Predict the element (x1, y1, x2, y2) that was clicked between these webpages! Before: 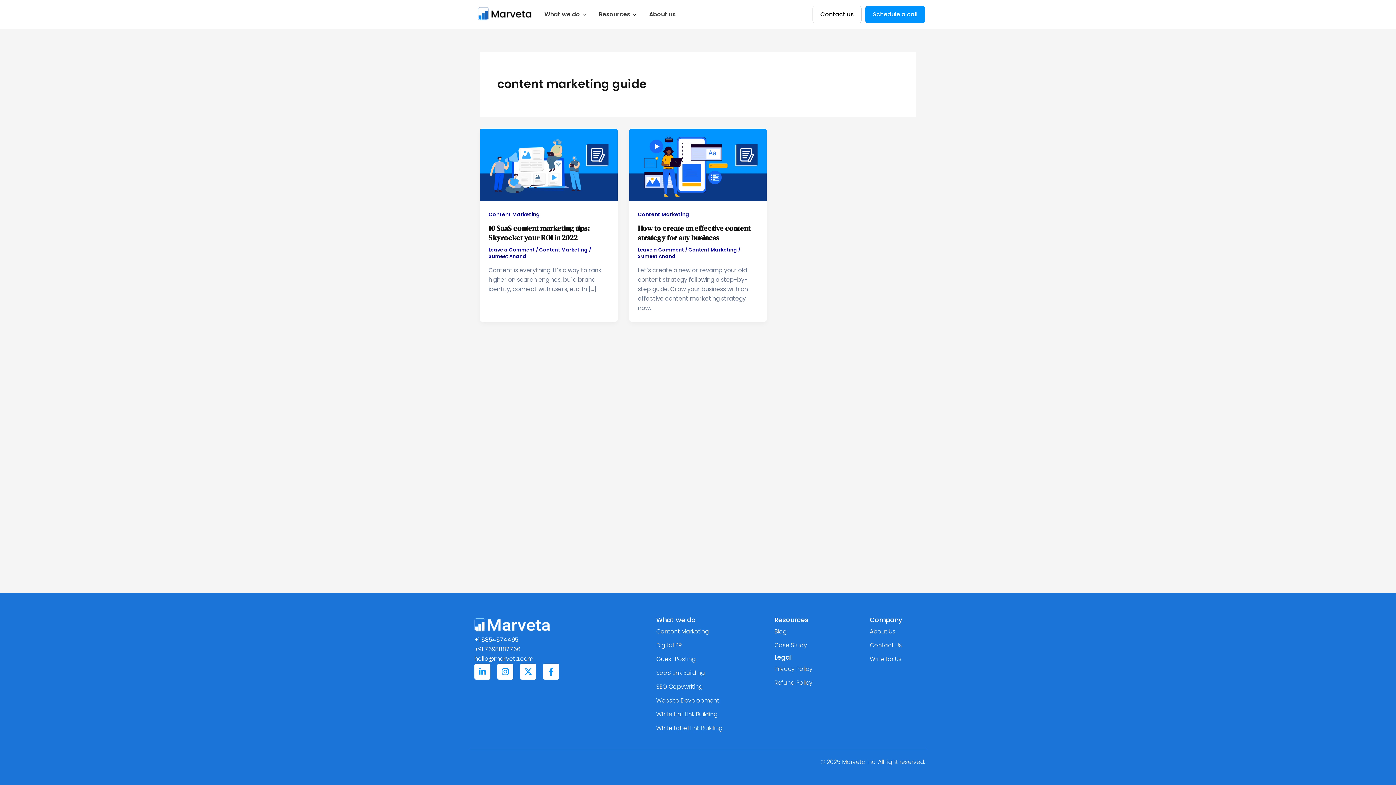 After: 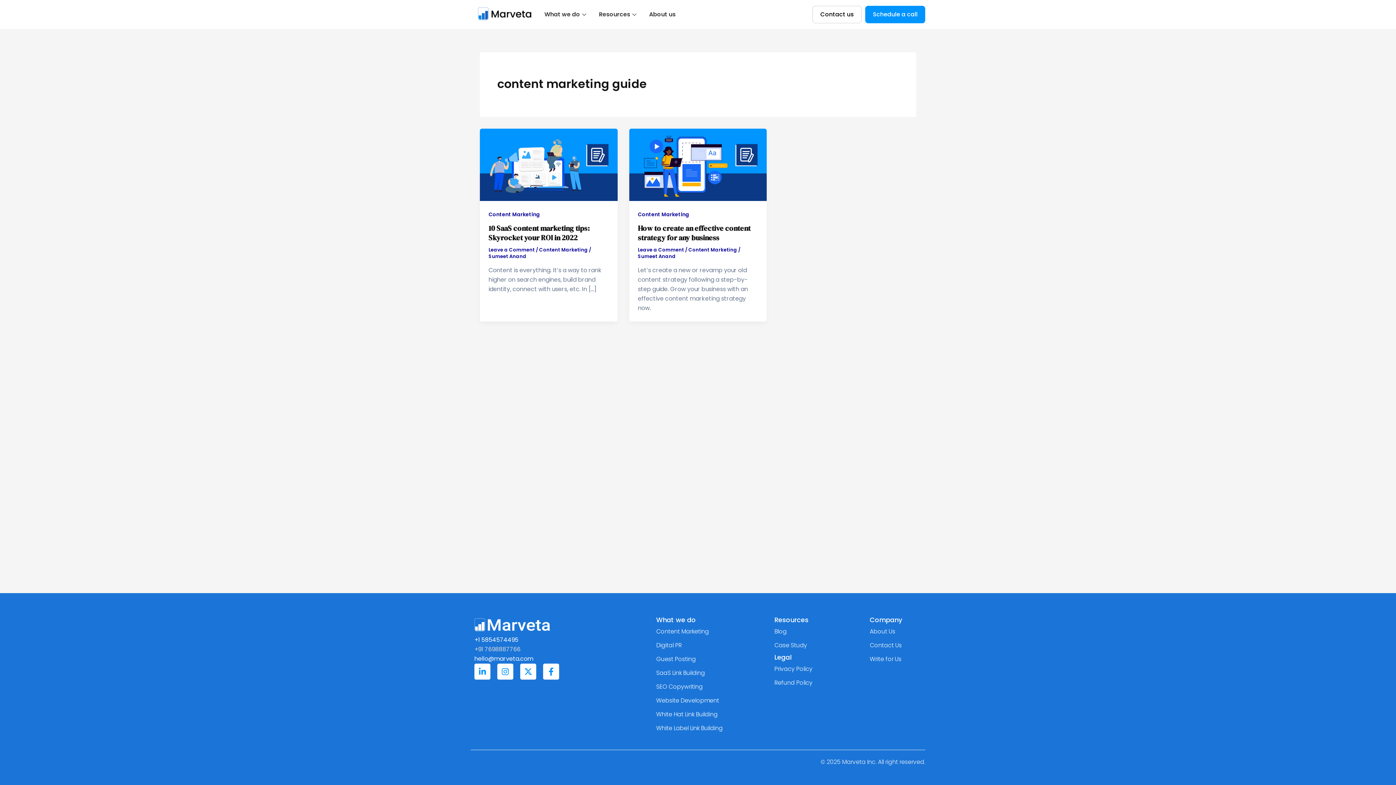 Action: bbox: (474, 645, 649, 654) label: +91 7698887766